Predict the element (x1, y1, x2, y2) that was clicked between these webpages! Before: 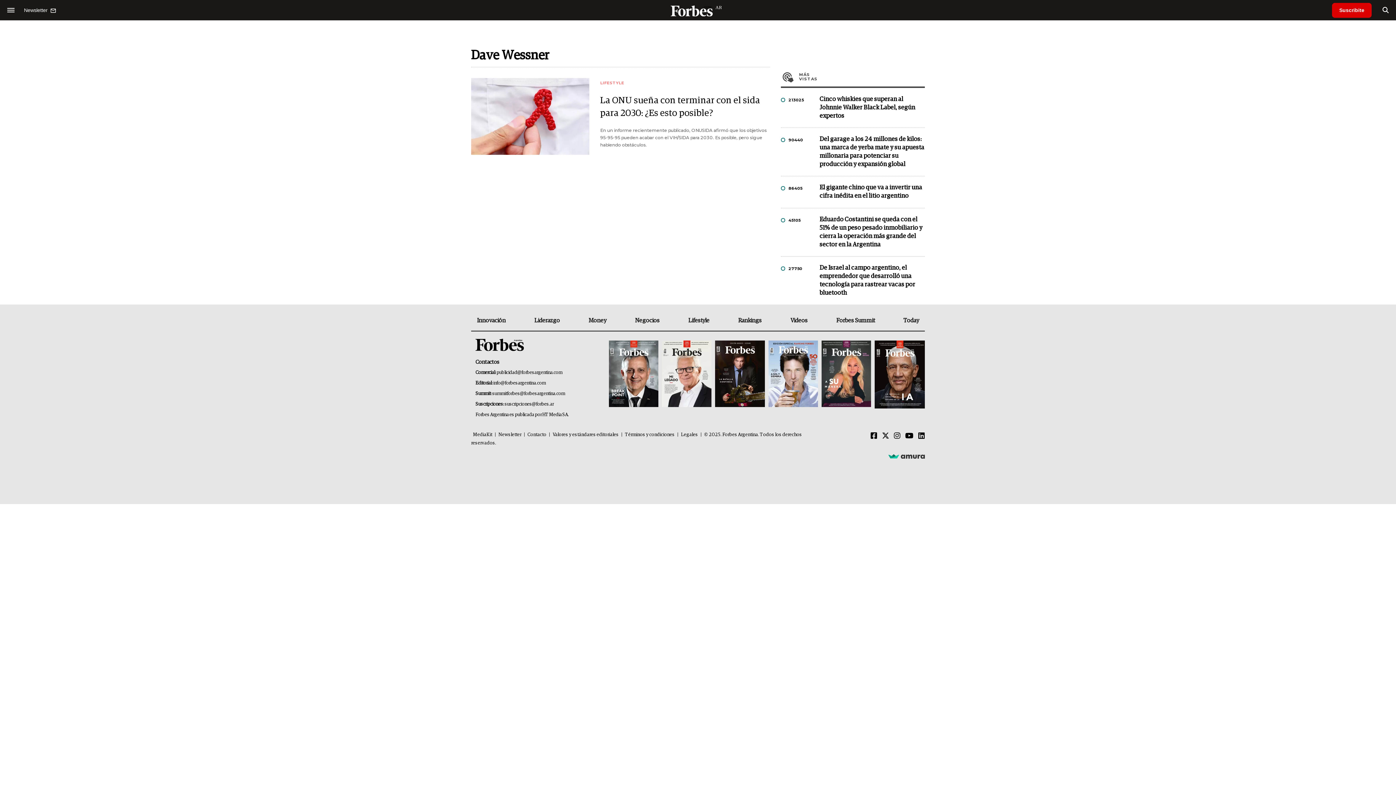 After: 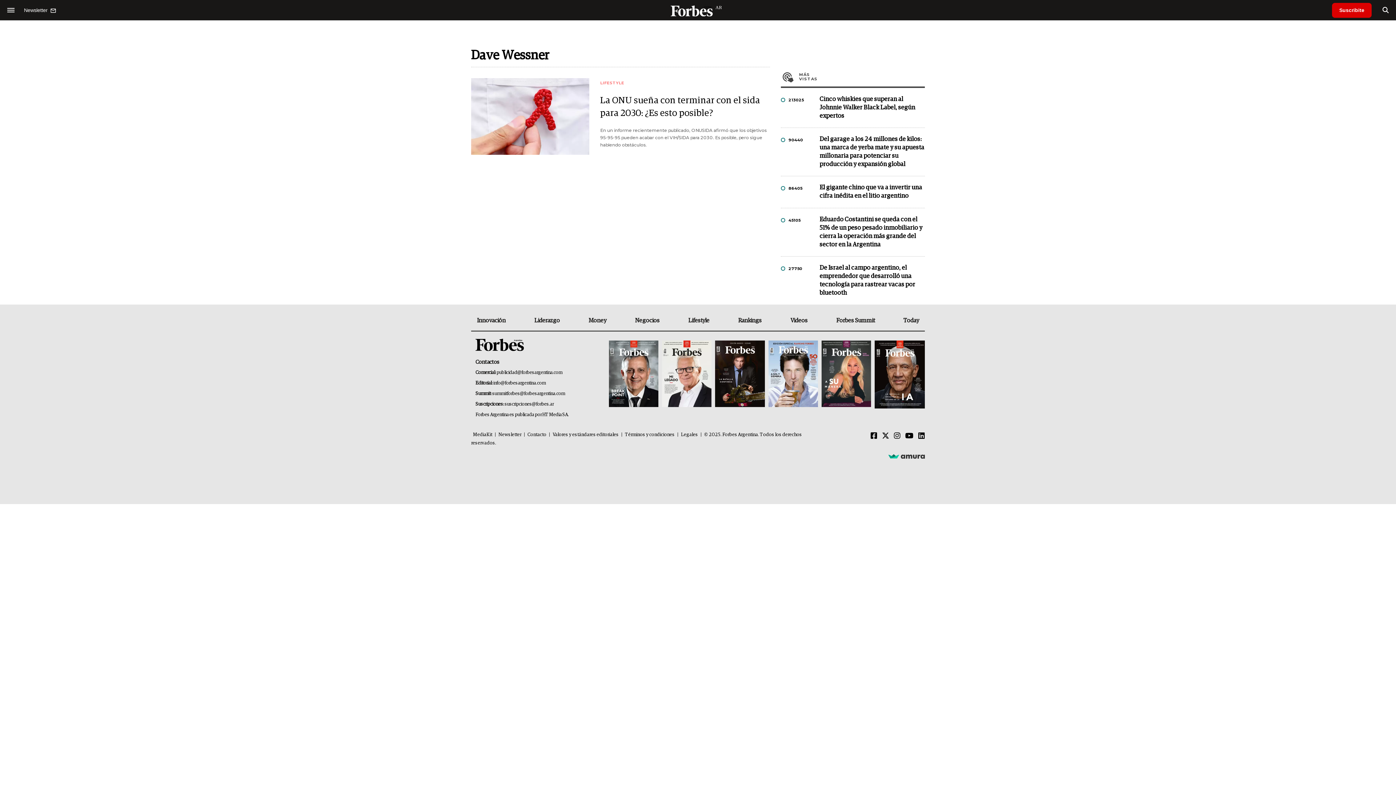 Action: bbox: (607, 338, 660, 410)